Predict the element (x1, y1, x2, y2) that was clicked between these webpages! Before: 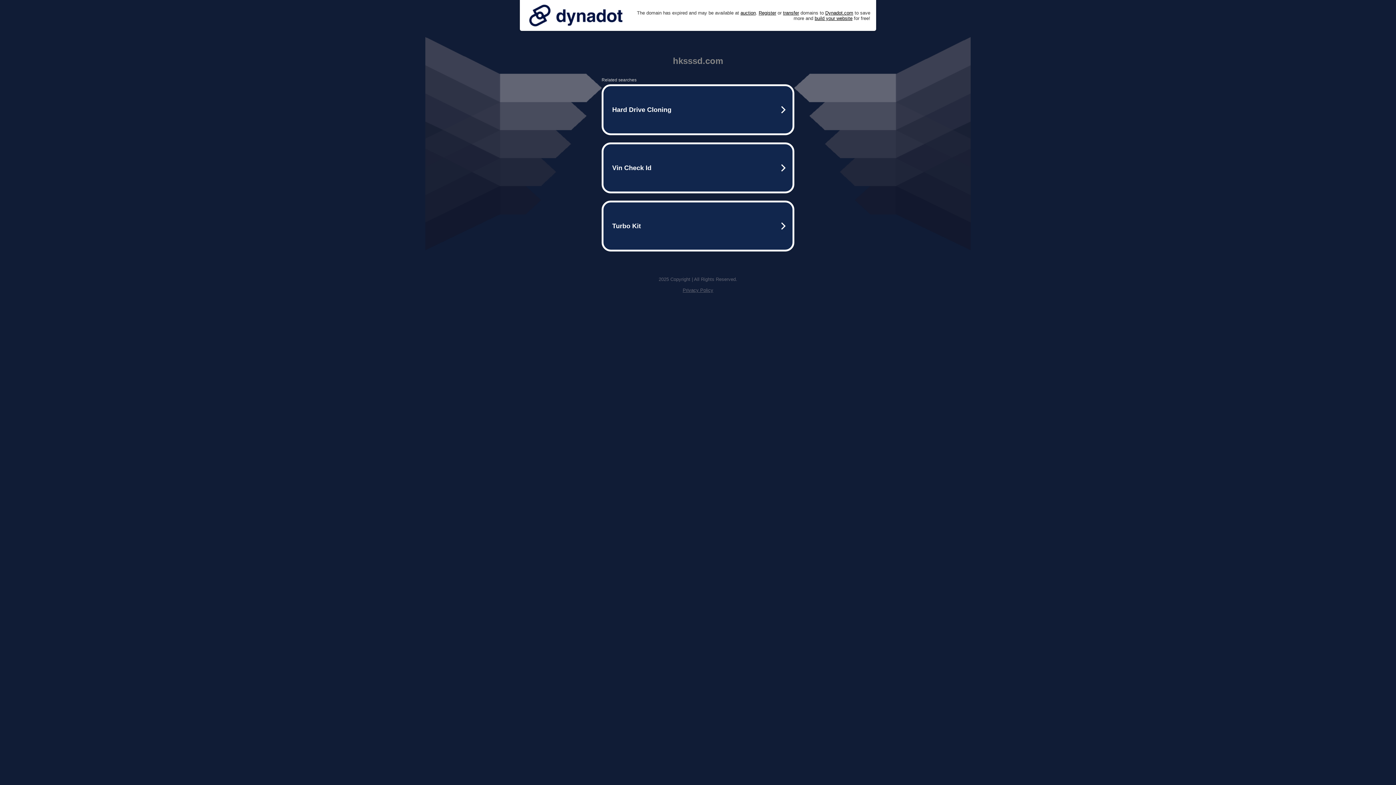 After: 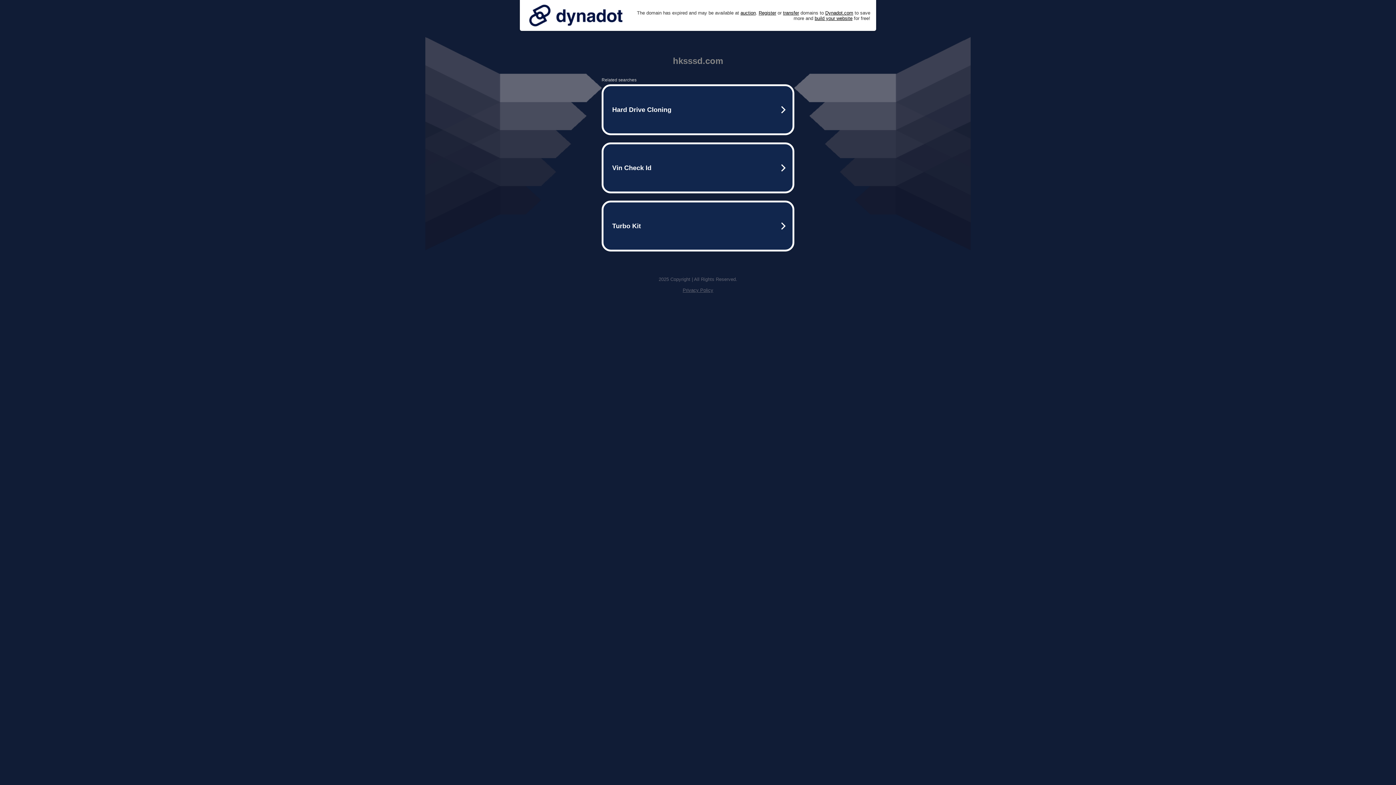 Action: bbox: (525, 0, 626, 30)